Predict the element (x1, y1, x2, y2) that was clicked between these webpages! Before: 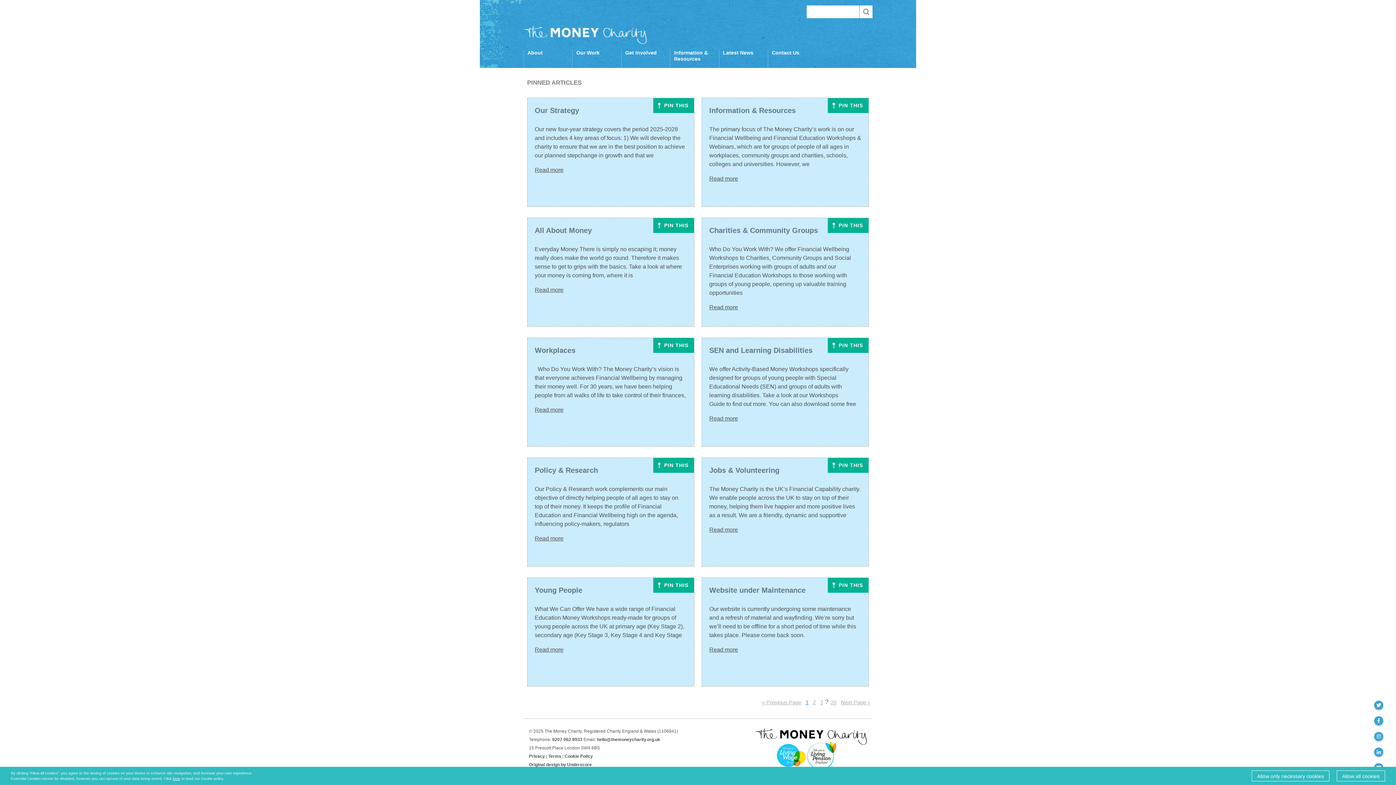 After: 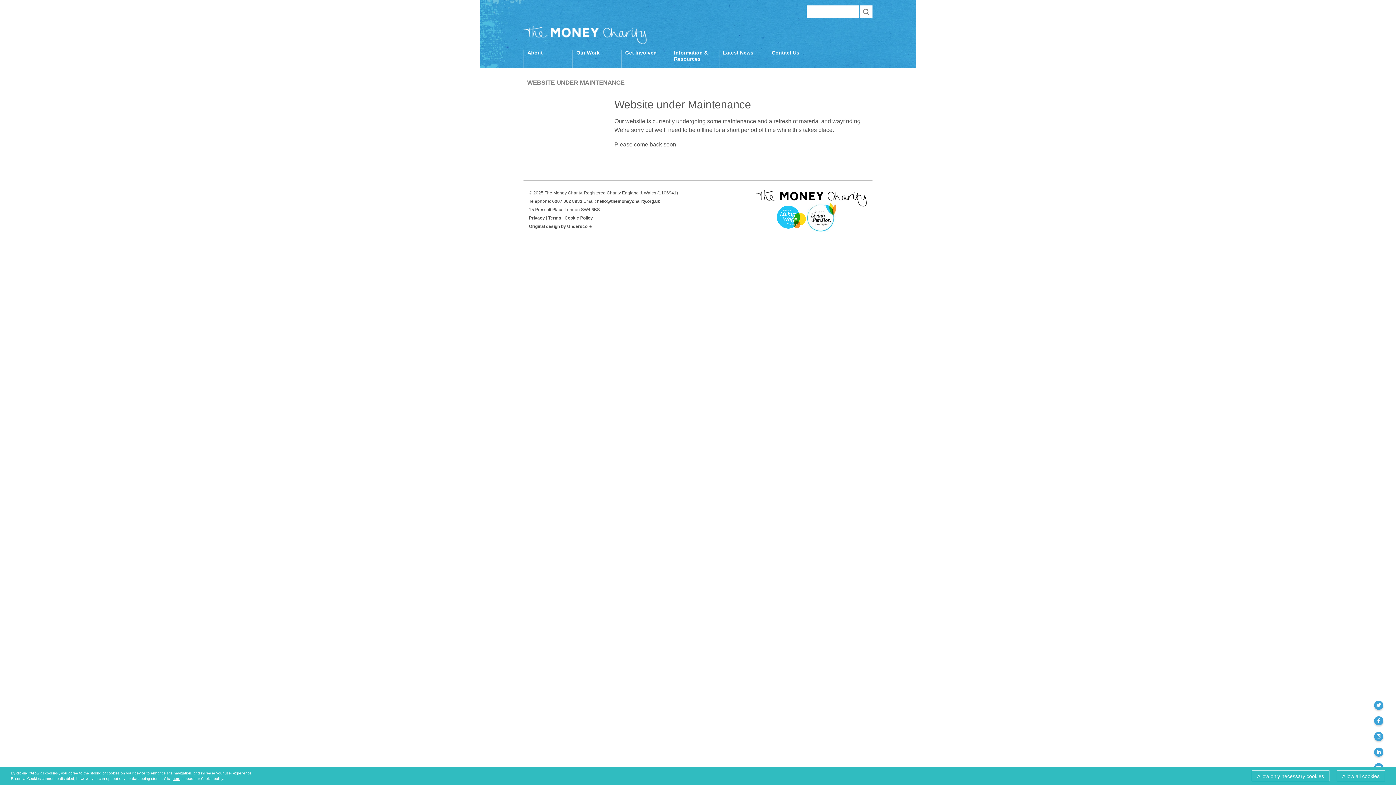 Action: bbox: (709, 586, 805, 594) label: Website under Maintenance